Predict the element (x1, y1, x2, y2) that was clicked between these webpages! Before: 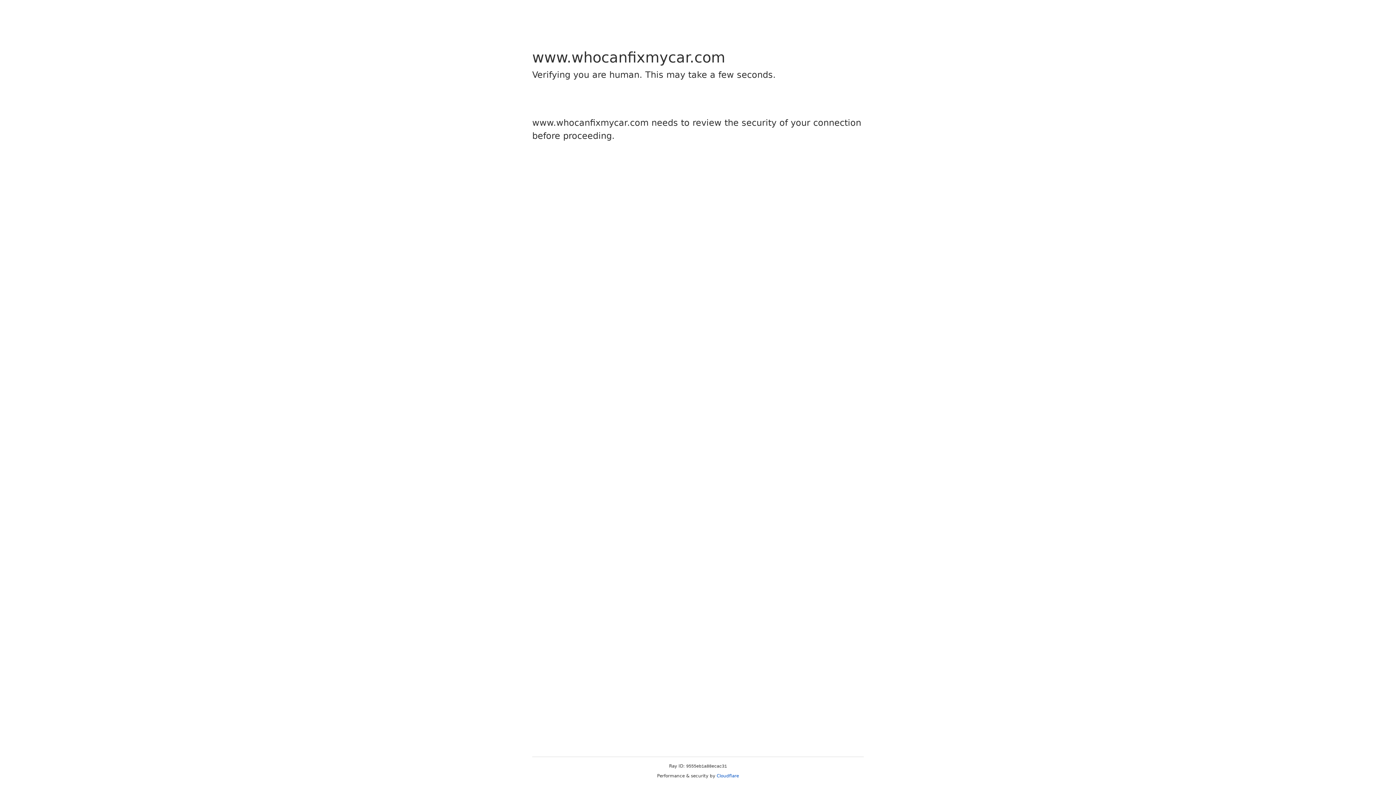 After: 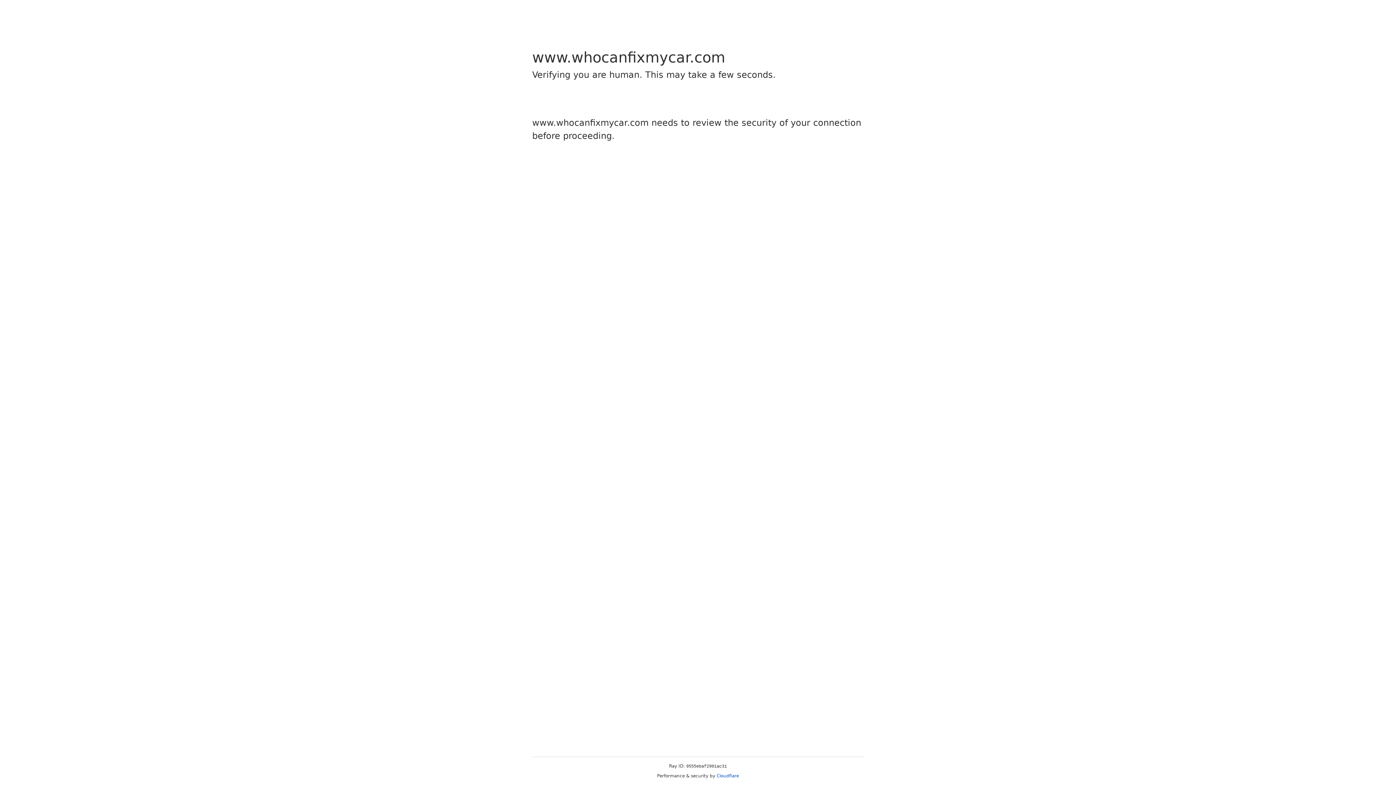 Action: bbox: (716, 773, 739, 778) label: Cloudflare